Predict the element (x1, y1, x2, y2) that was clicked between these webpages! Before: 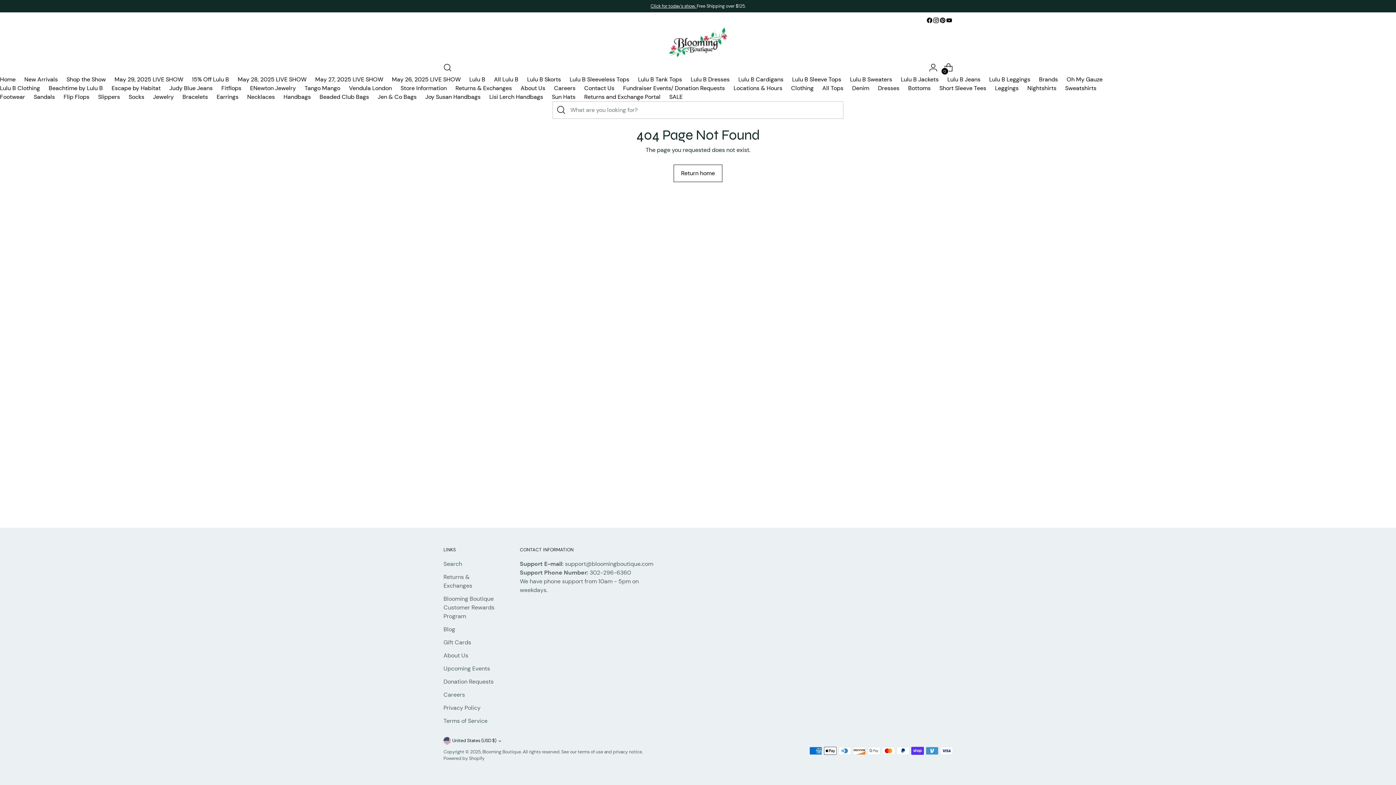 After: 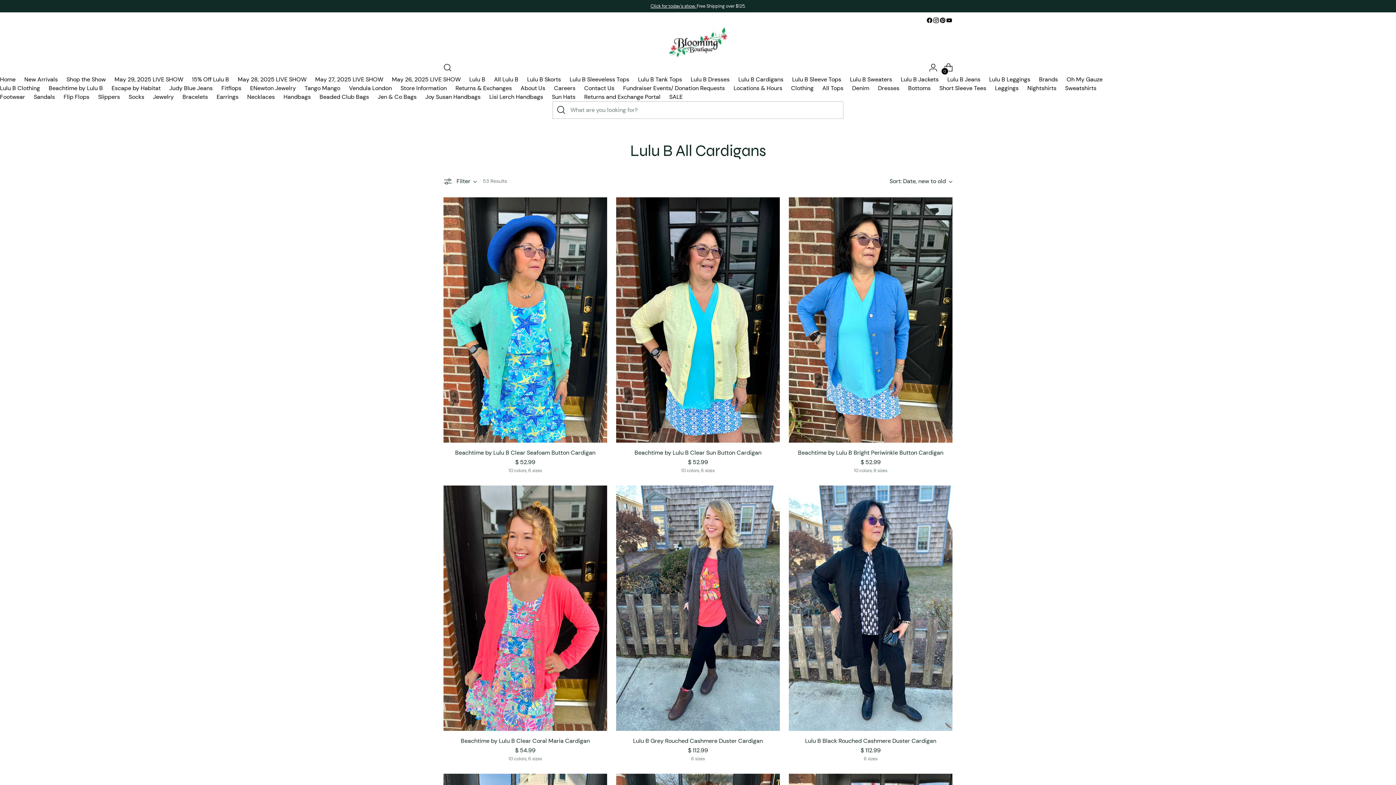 Action: label: Lulu B Cardigans bbox: (738, 75, 783, 83)